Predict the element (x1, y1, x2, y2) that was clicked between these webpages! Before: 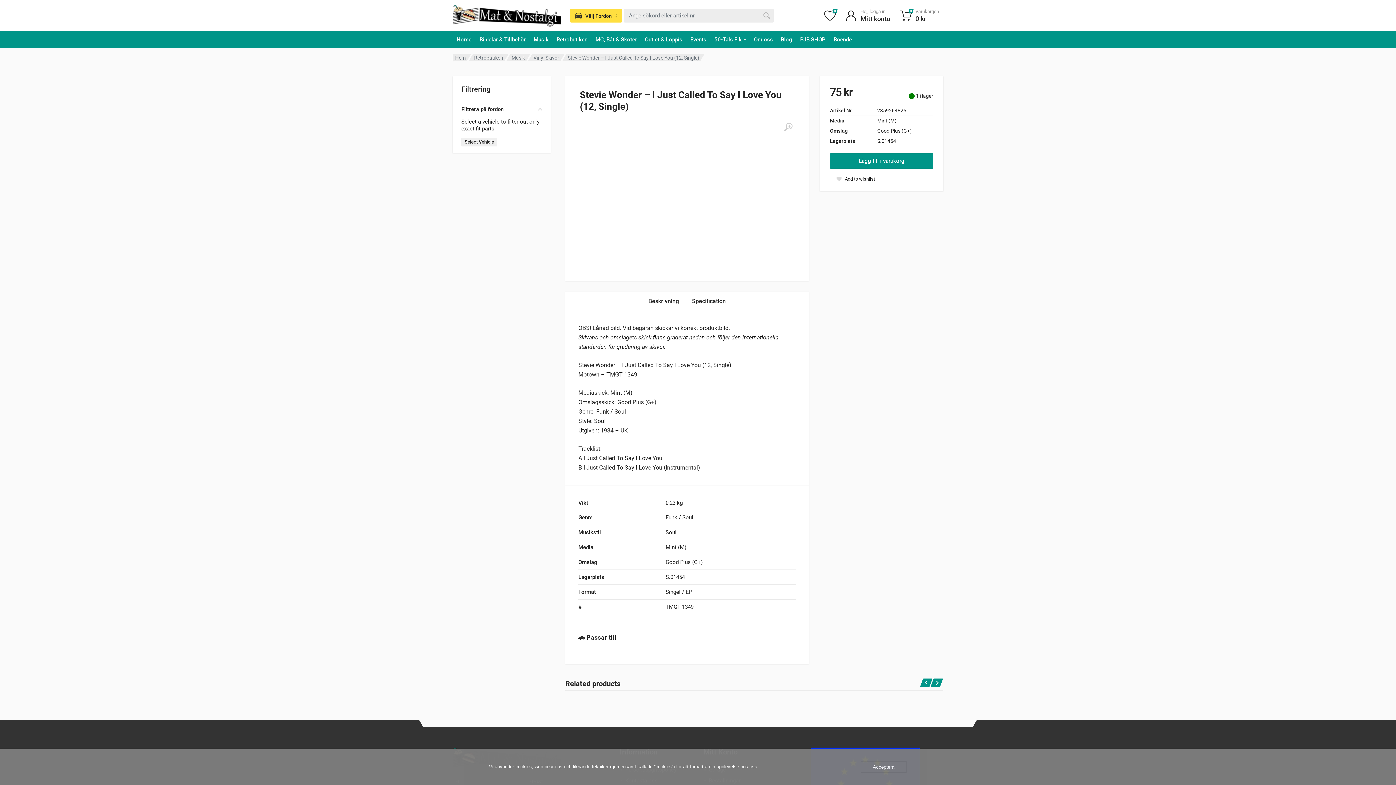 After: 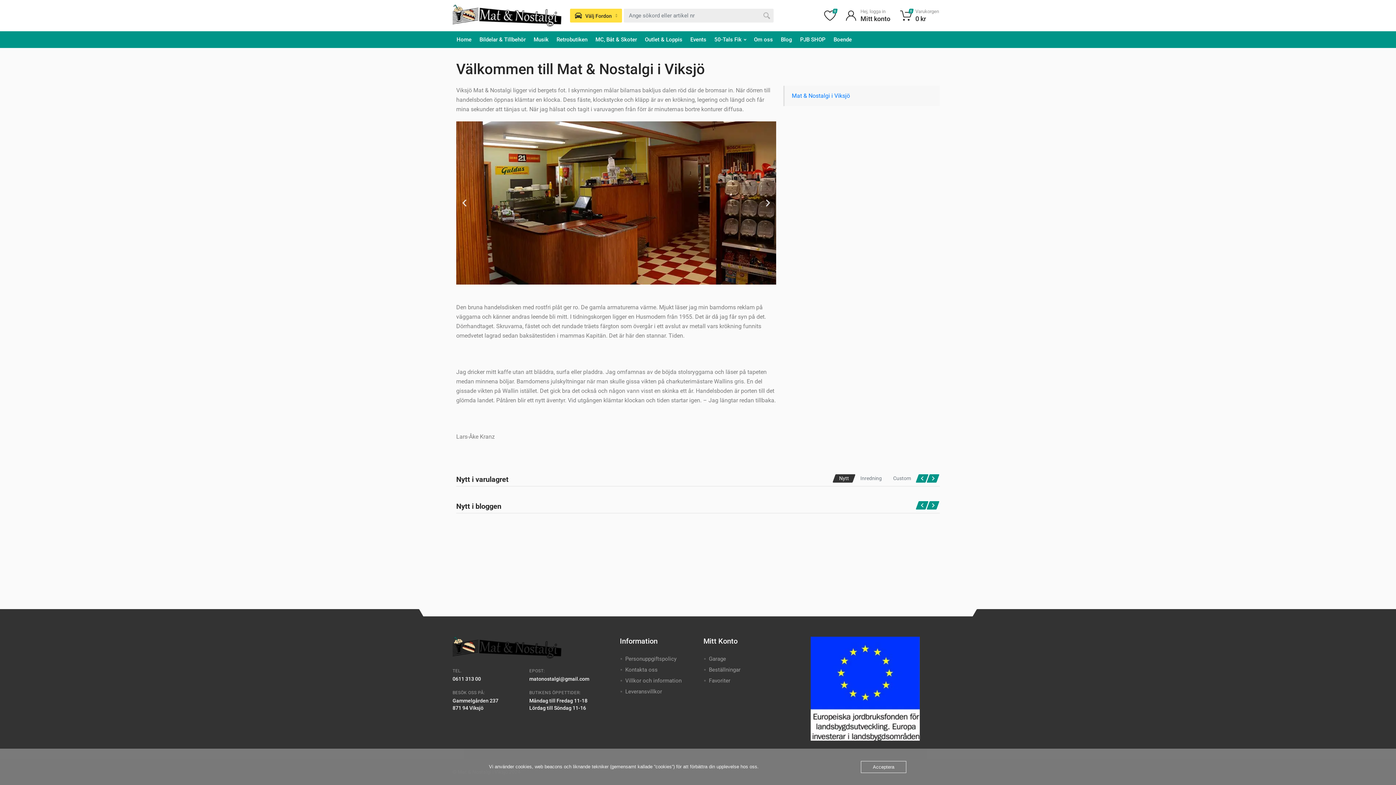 Action: bbox: (452, 31, 475, 48) label: Home